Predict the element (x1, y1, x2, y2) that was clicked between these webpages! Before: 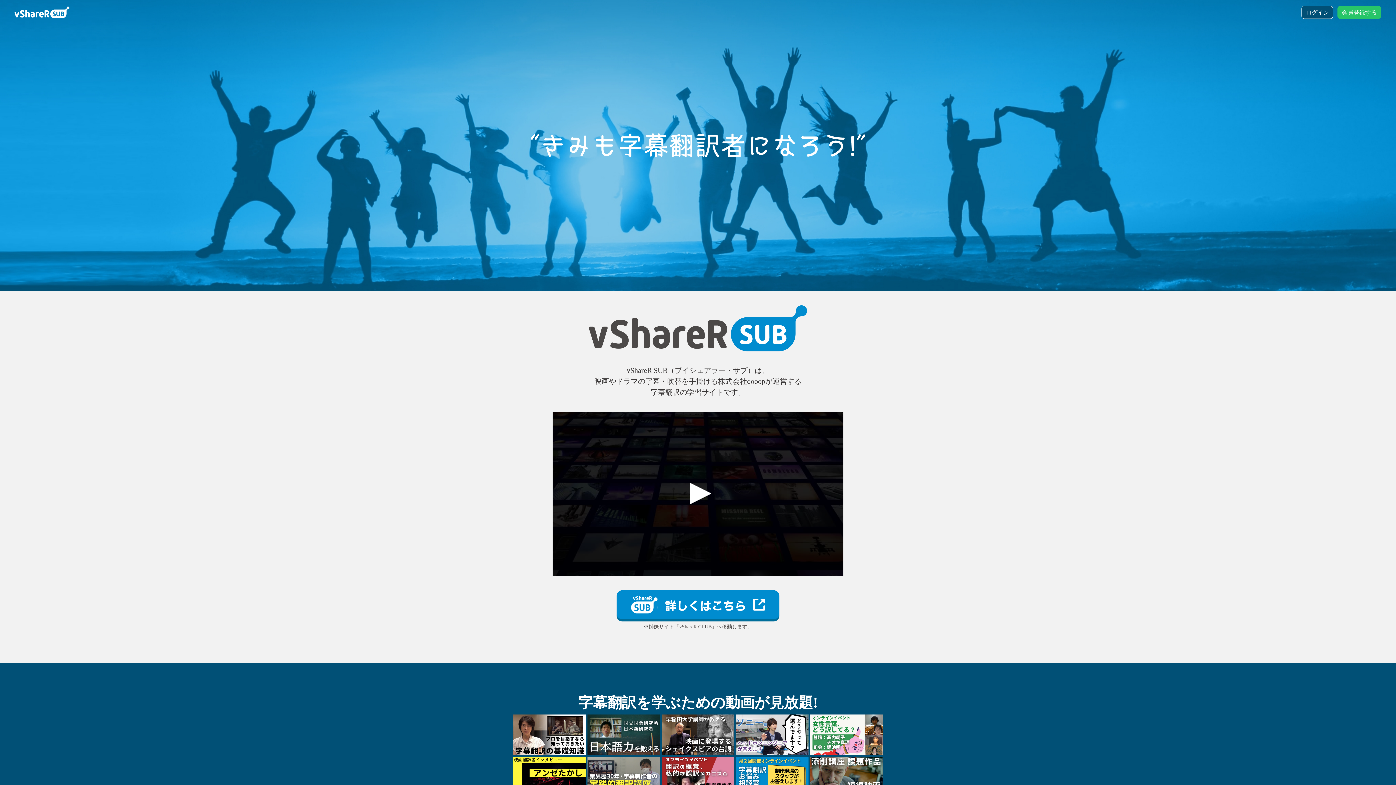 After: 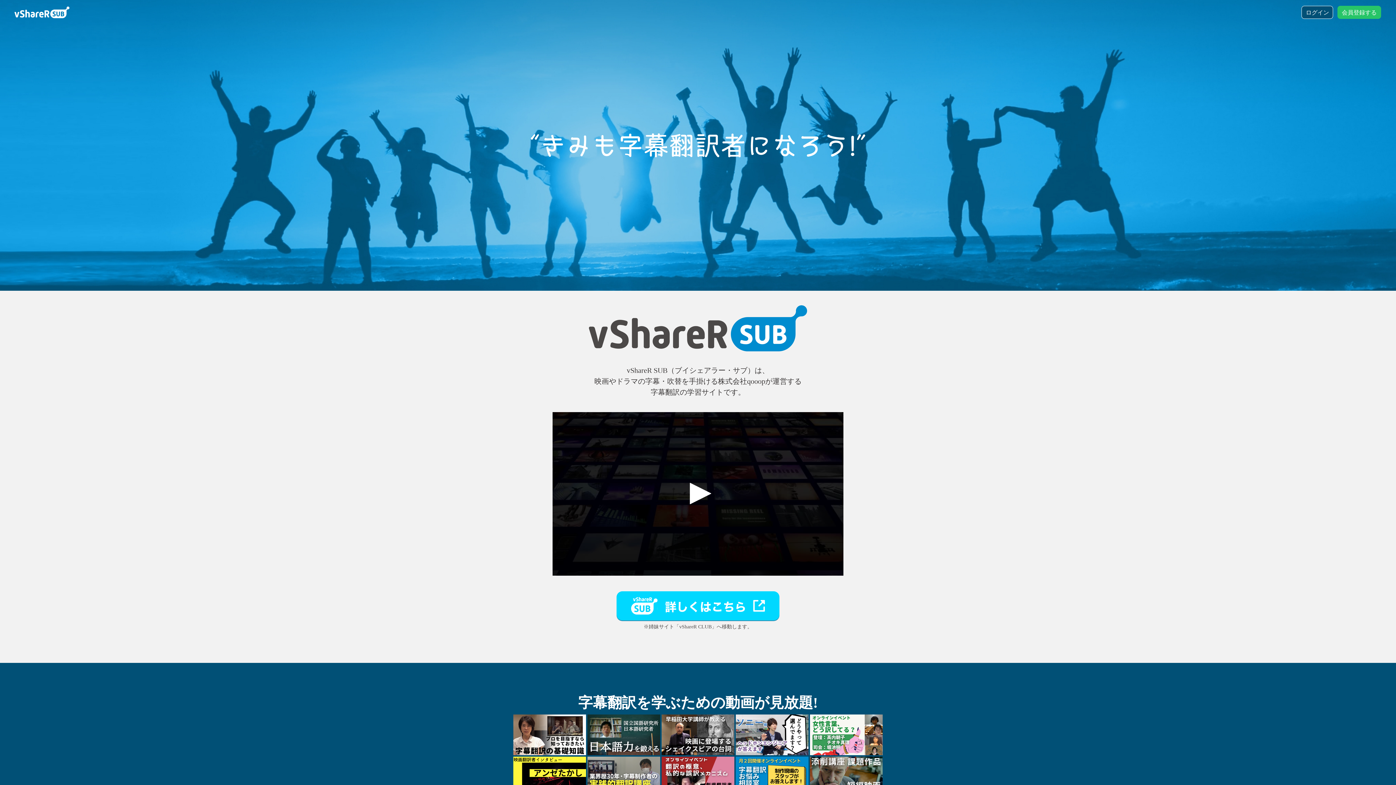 Action: bbox: (616, 590, 779, 623)